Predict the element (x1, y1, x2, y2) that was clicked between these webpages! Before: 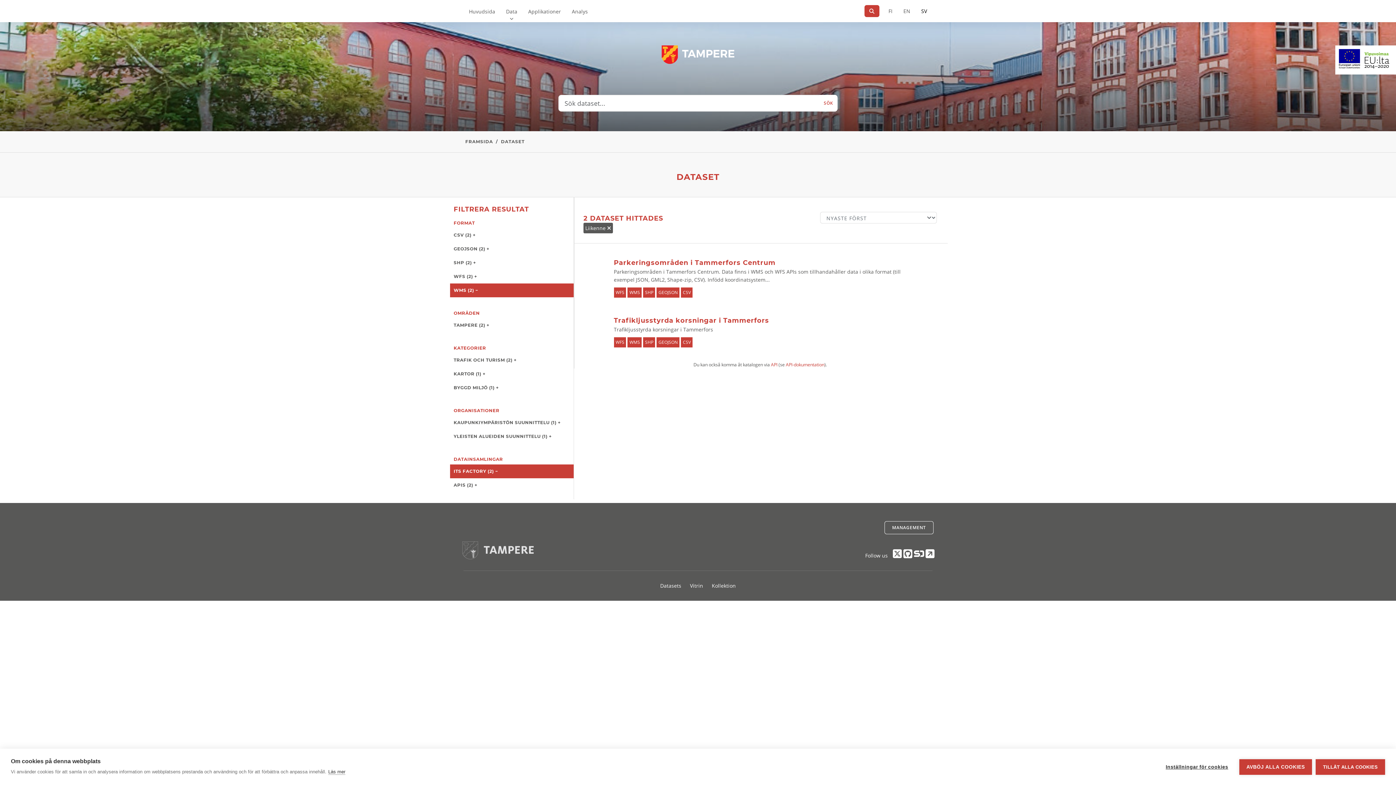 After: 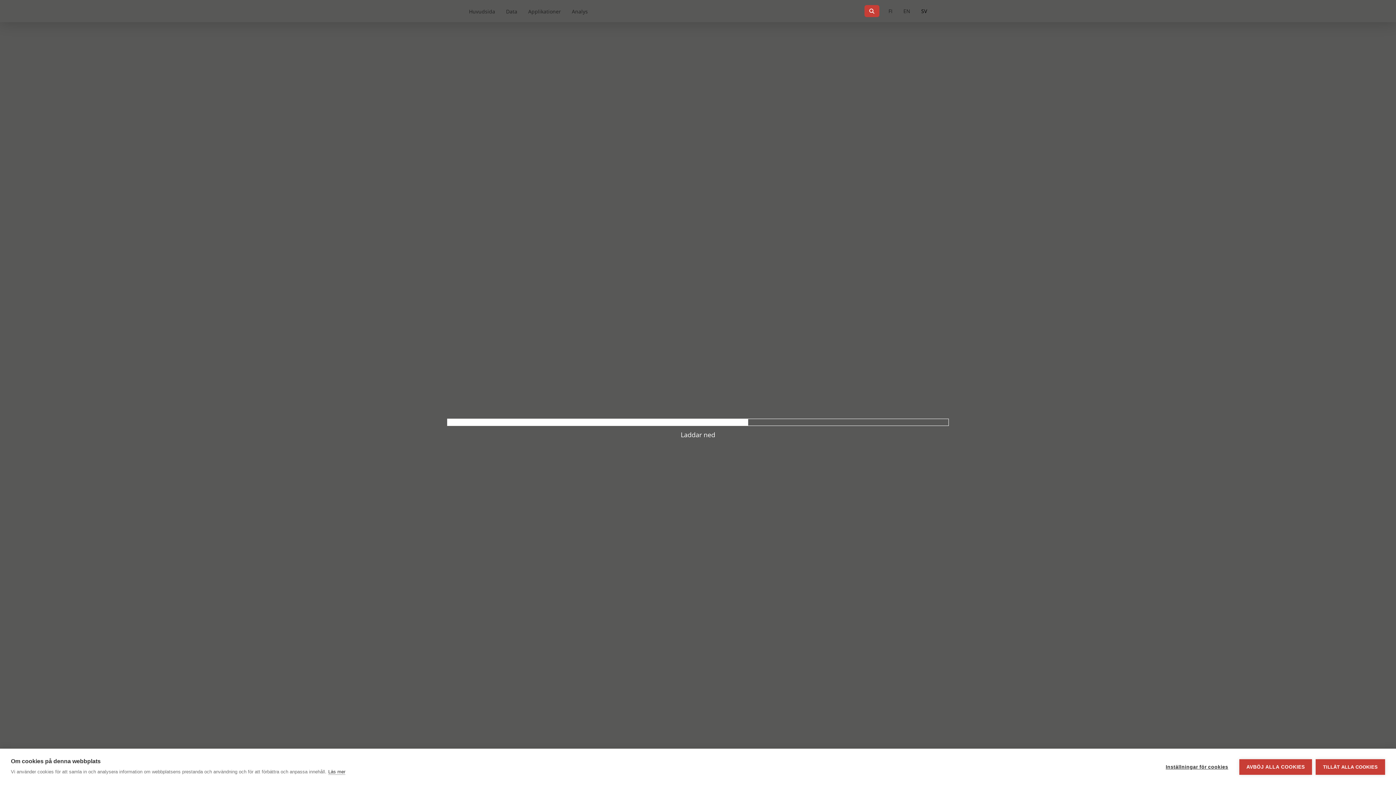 Action: label: Analys bbox: (566, 0, 593, 22)